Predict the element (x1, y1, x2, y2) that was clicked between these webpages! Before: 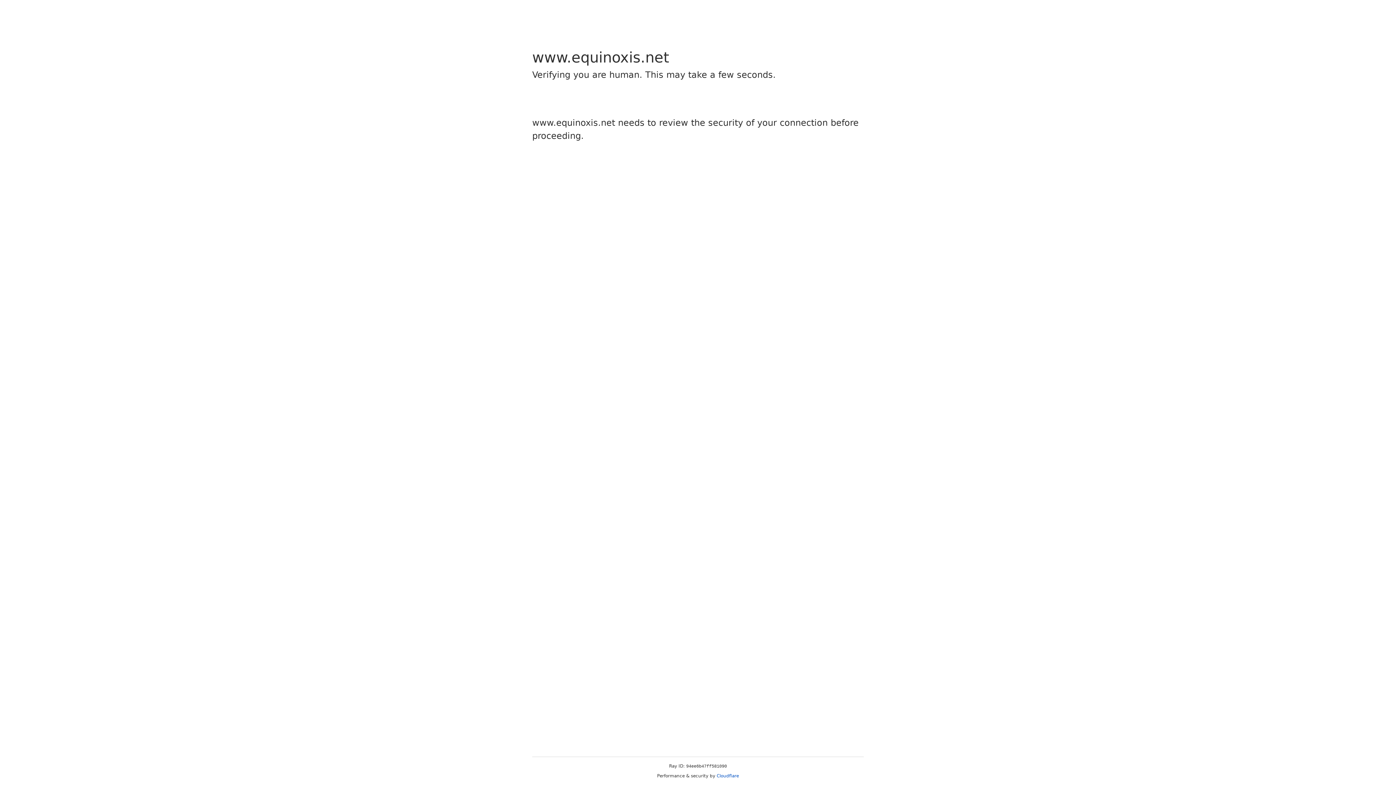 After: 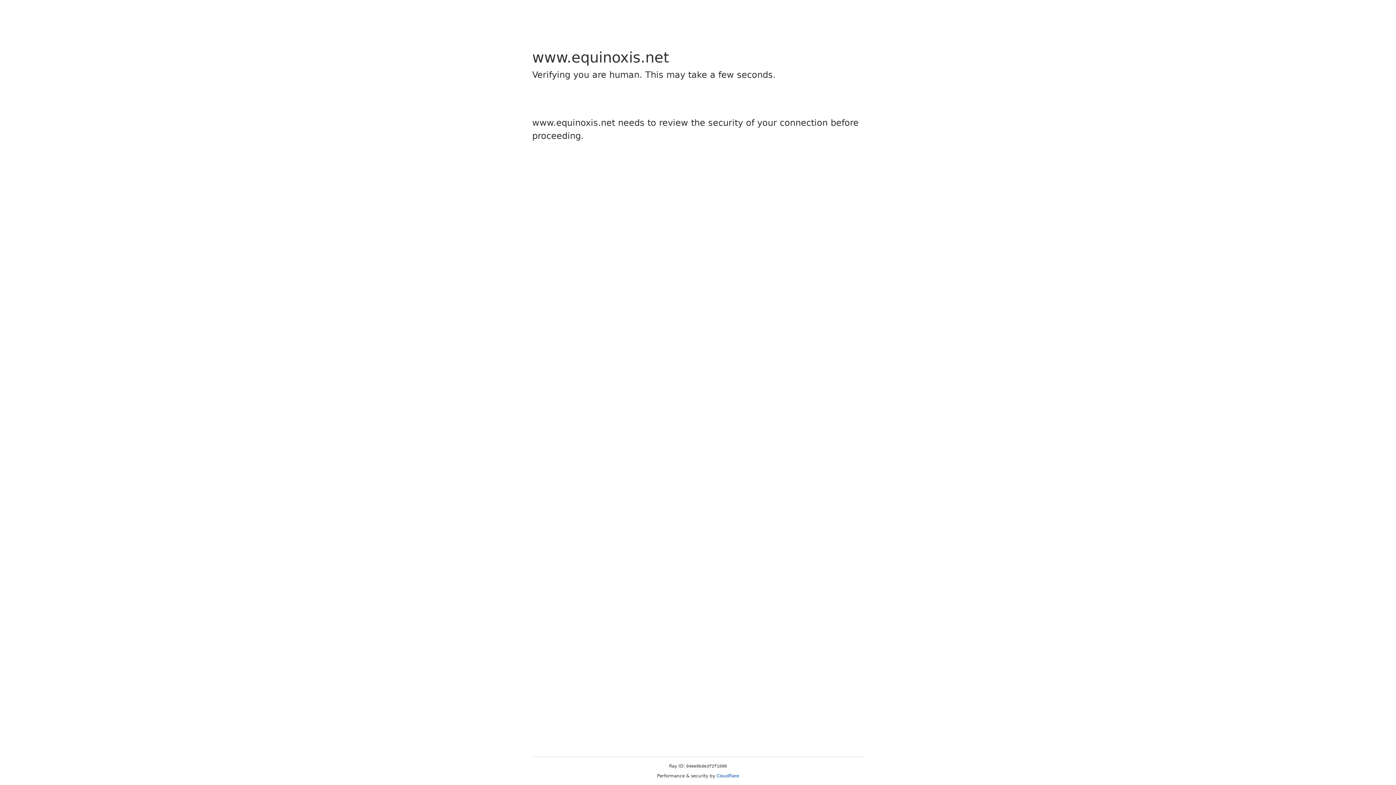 Action: bbox: (716, 773, 739, 778) label: Cloudflare